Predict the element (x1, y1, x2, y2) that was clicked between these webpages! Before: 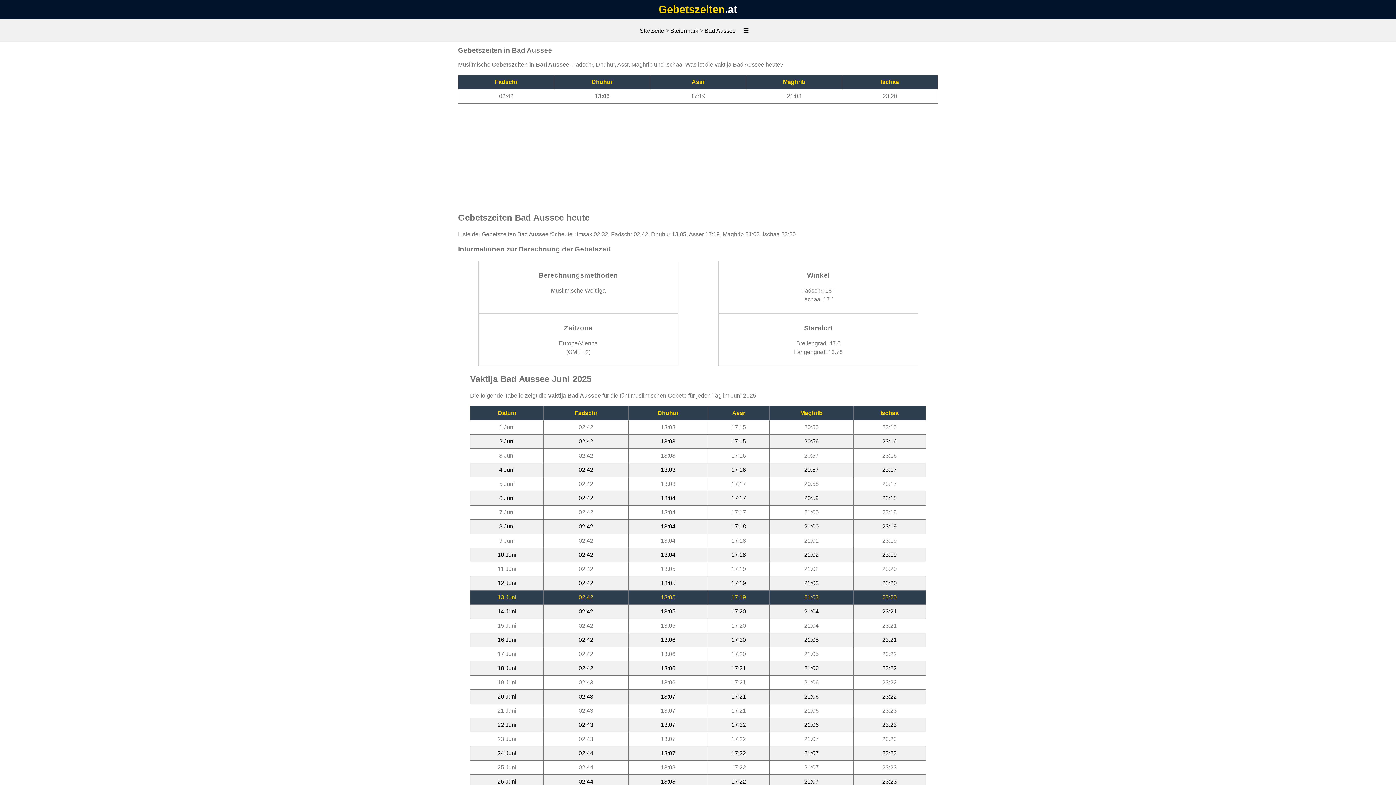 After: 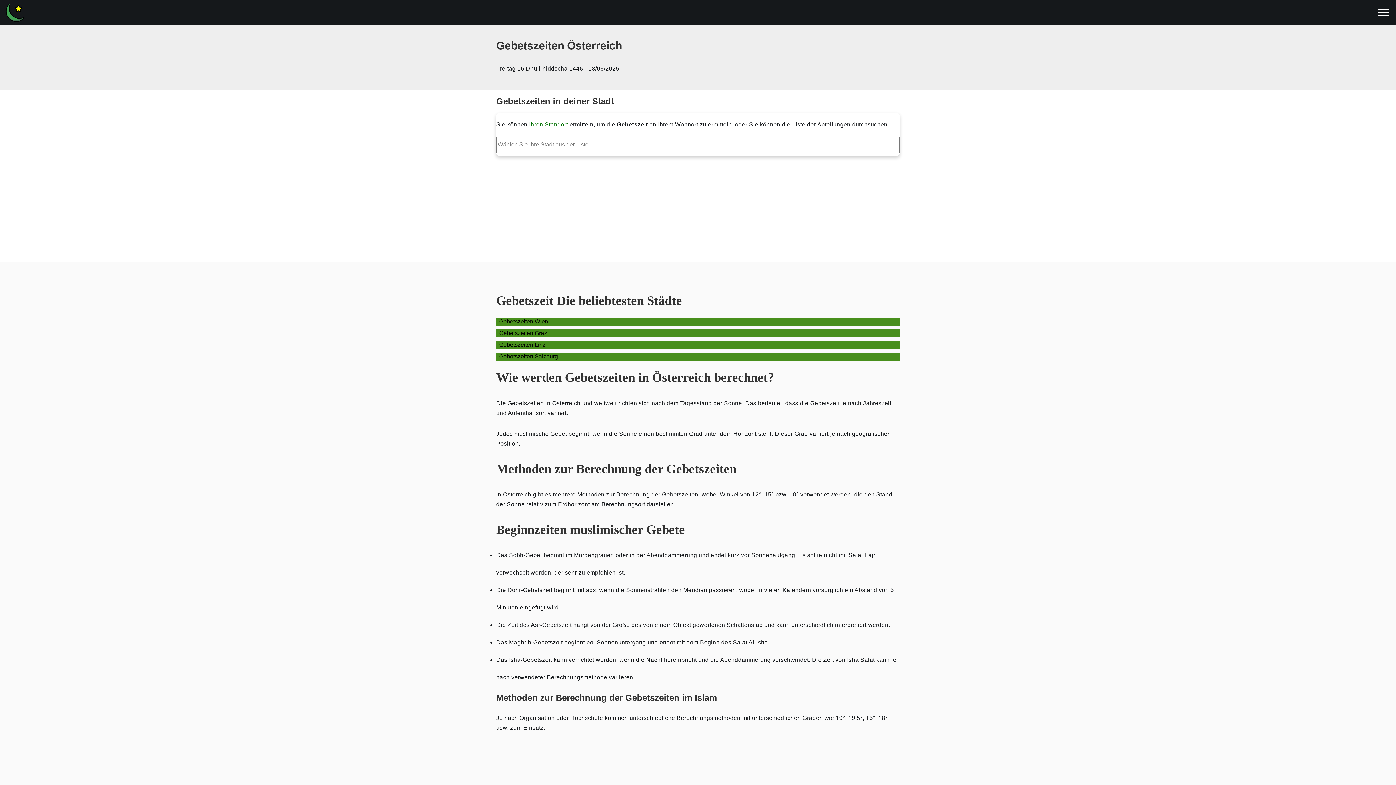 Action: bbox: (658, 3, 725, 15) label: Gebetszeiten